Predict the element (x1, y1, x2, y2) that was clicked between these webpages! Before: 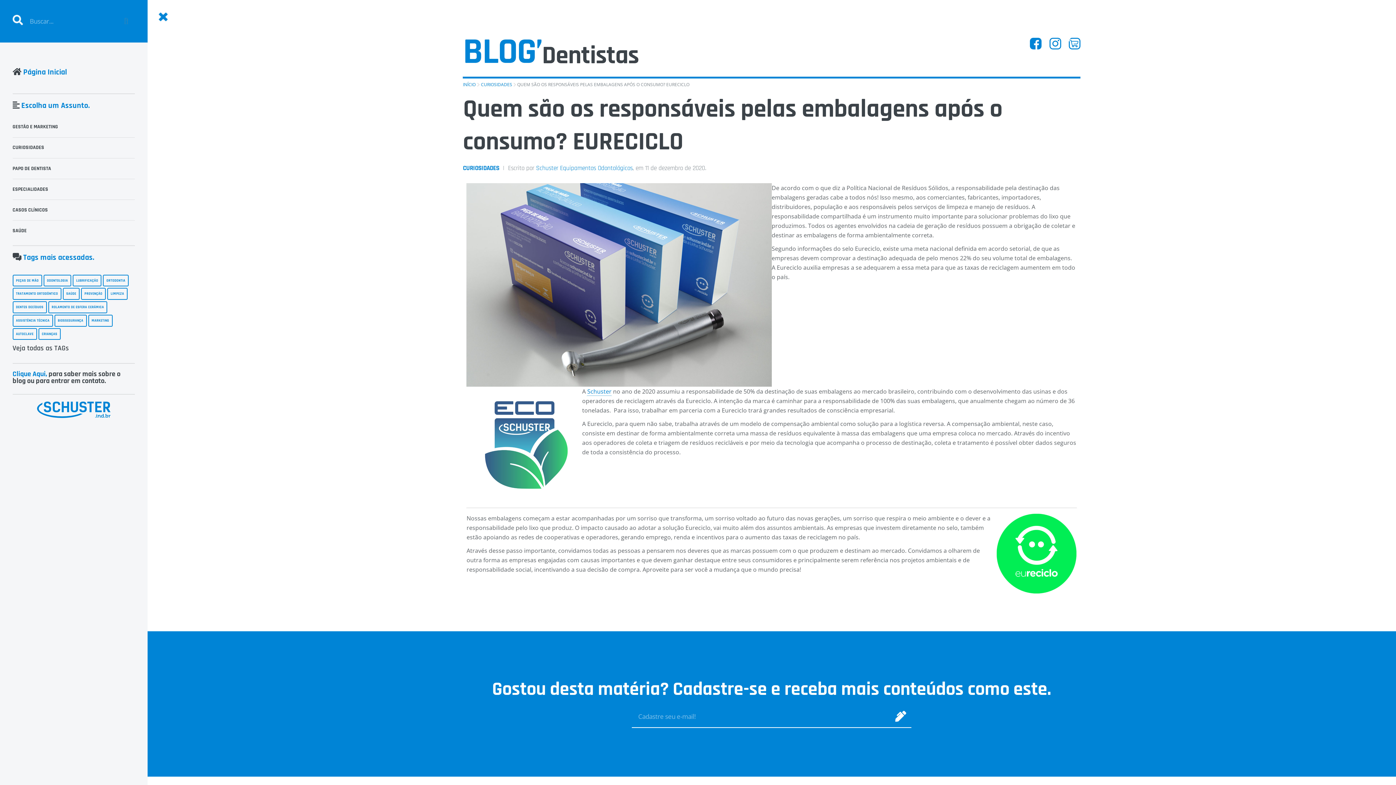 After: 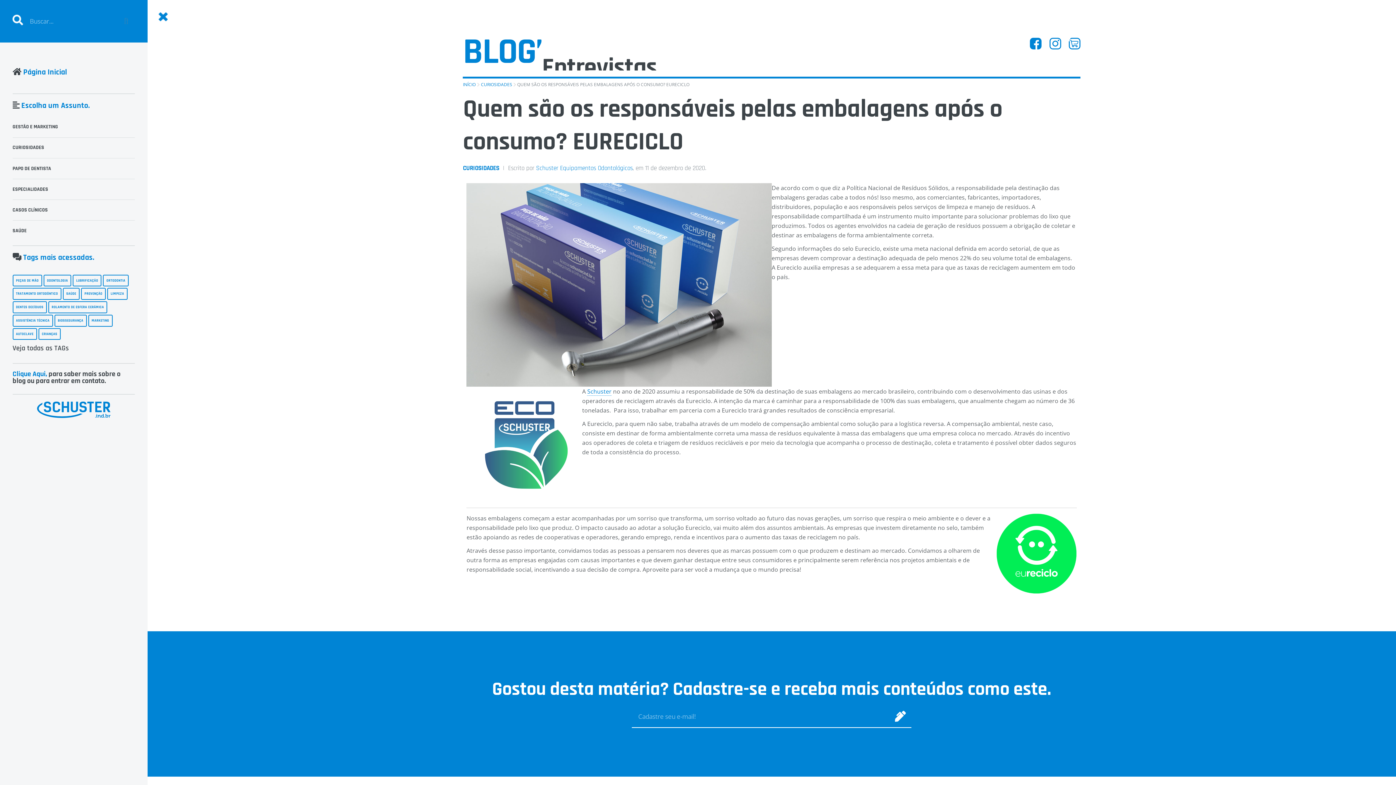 Action: bbox: (1030, 42, 1041, 51)